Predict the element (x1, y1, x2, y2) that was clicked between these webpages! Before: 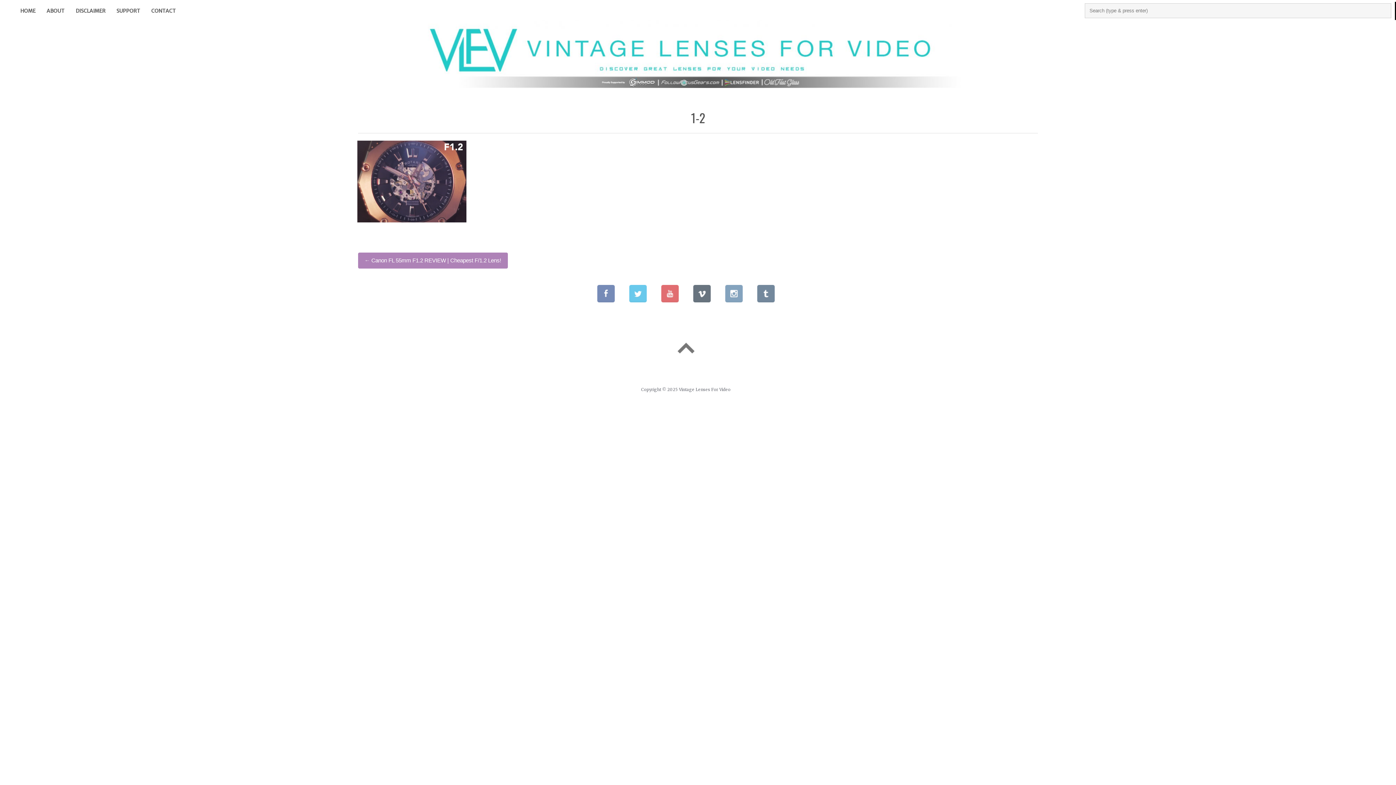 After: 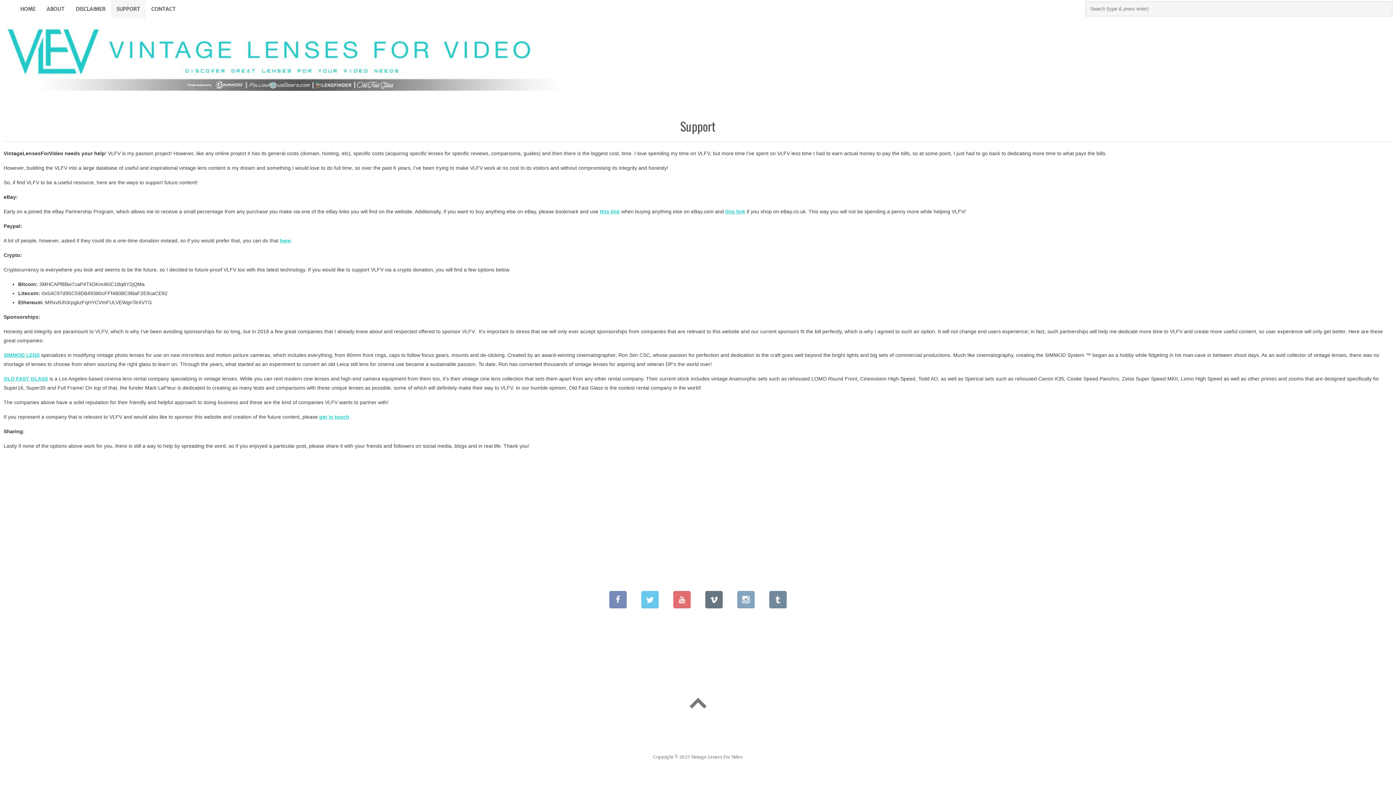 Action: bbox: (110, 1, 145, 20) label: SUPPORT